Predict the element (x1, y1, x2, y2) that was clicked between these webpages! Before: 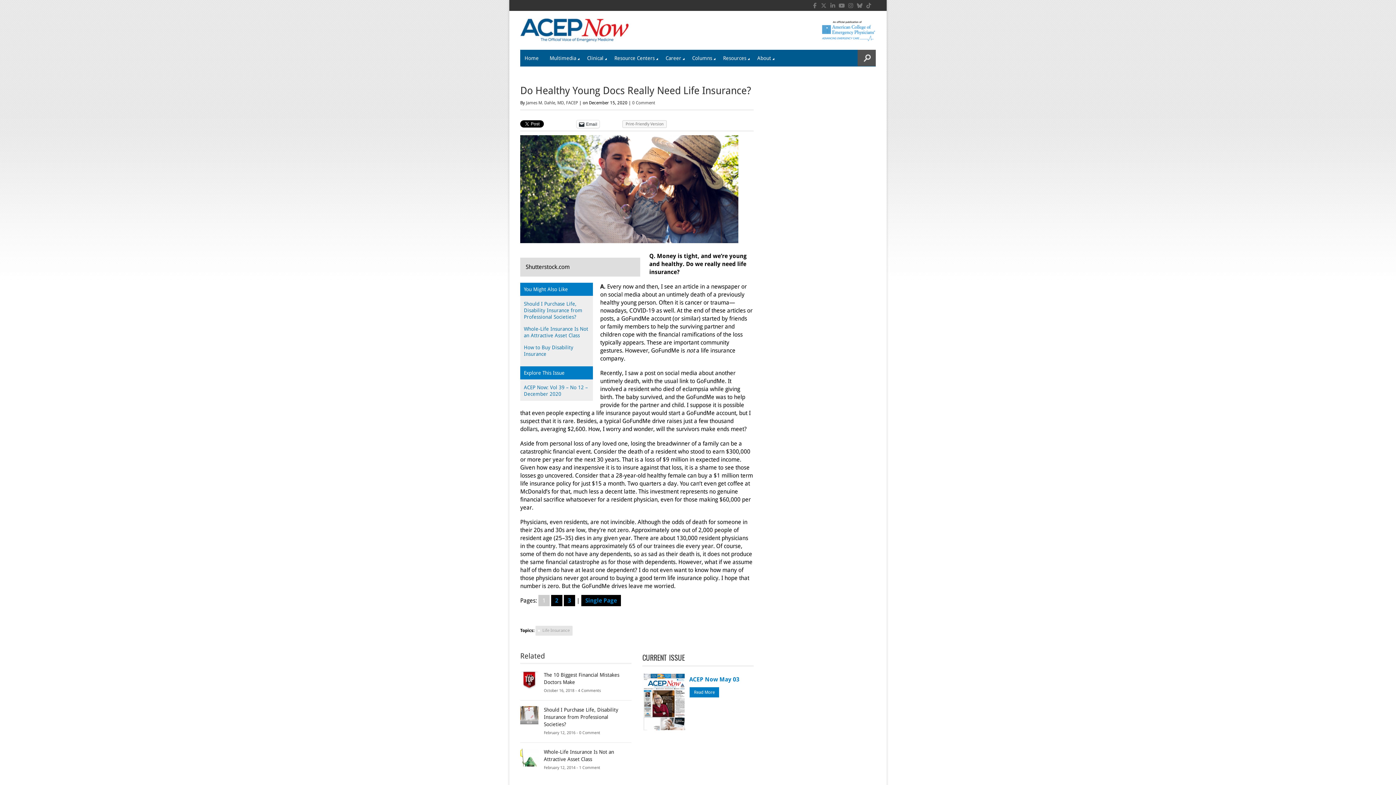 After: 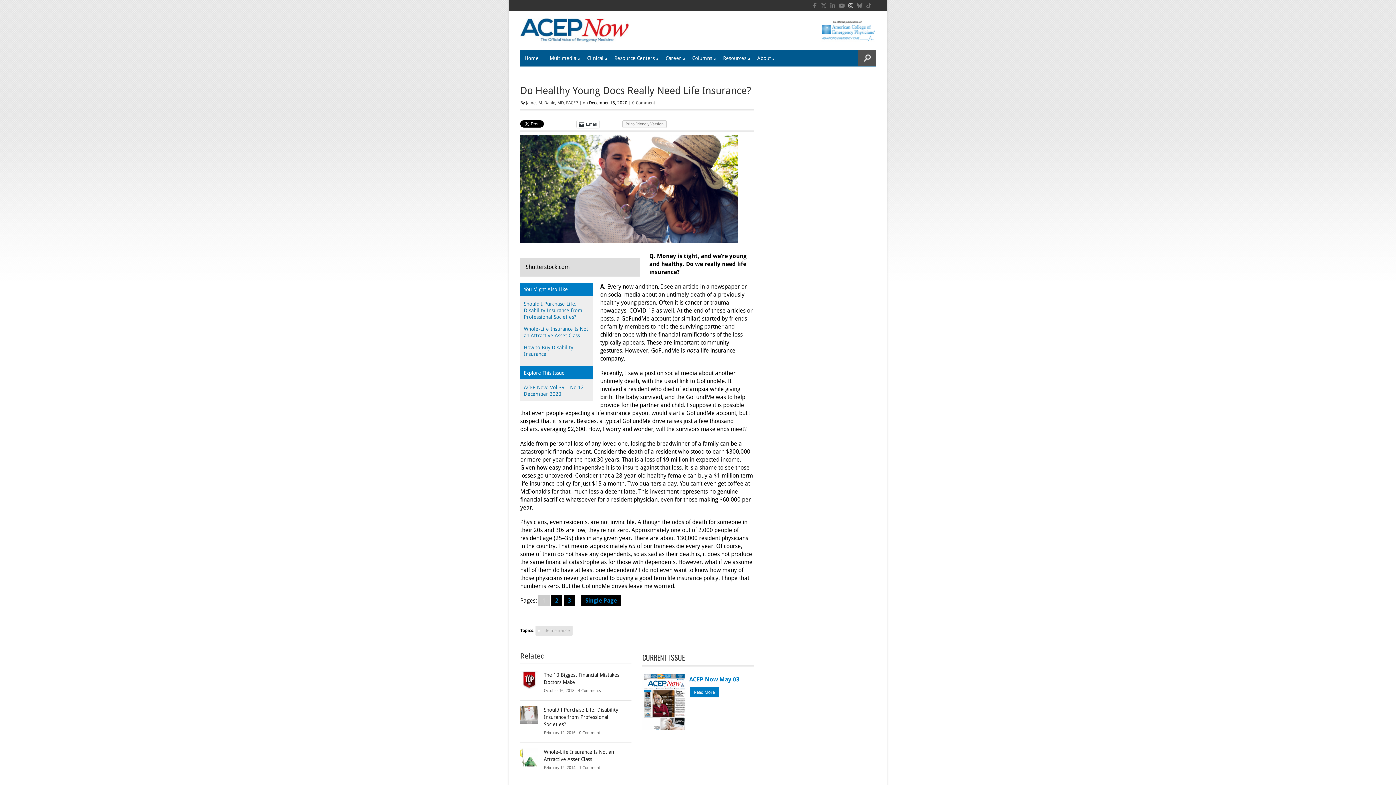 Action: bbox: (847, 1, 854, 9)